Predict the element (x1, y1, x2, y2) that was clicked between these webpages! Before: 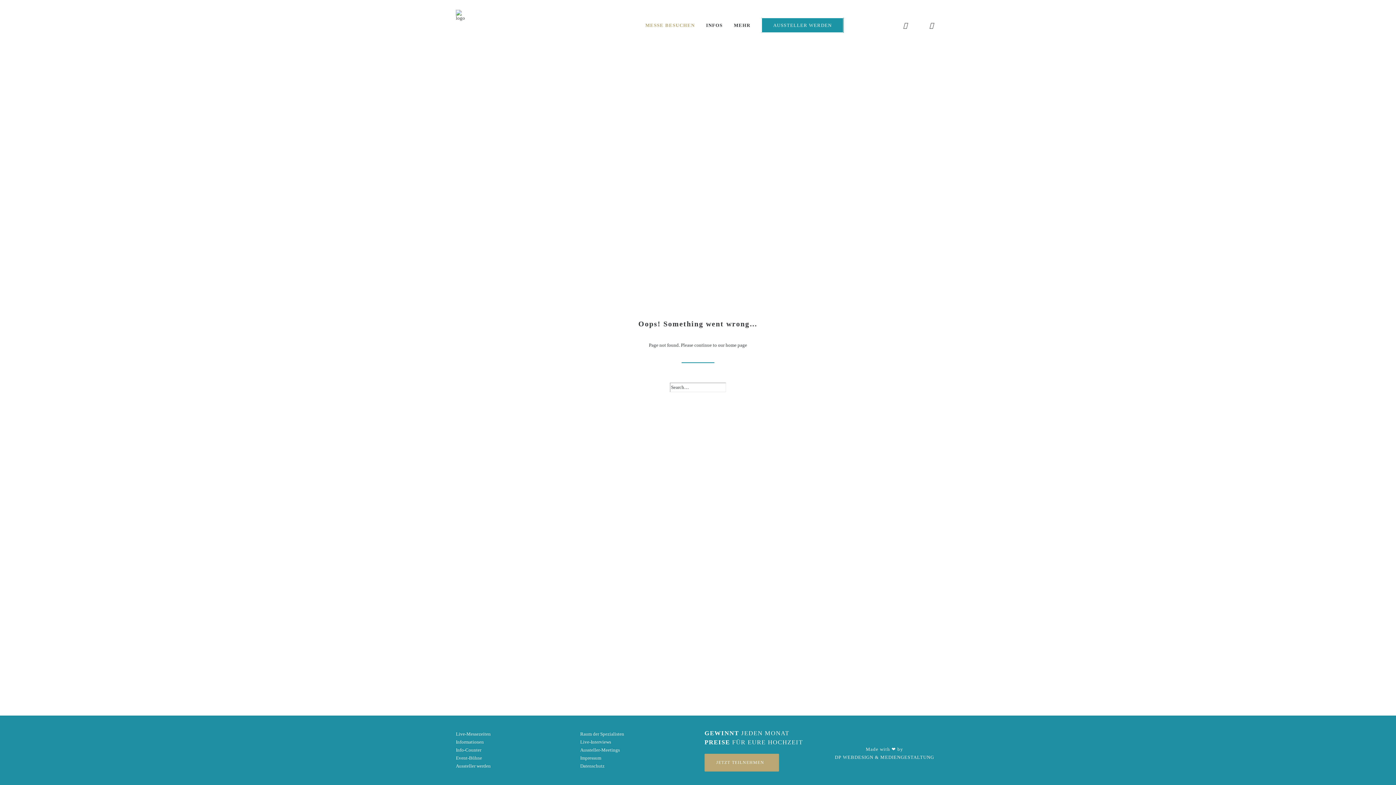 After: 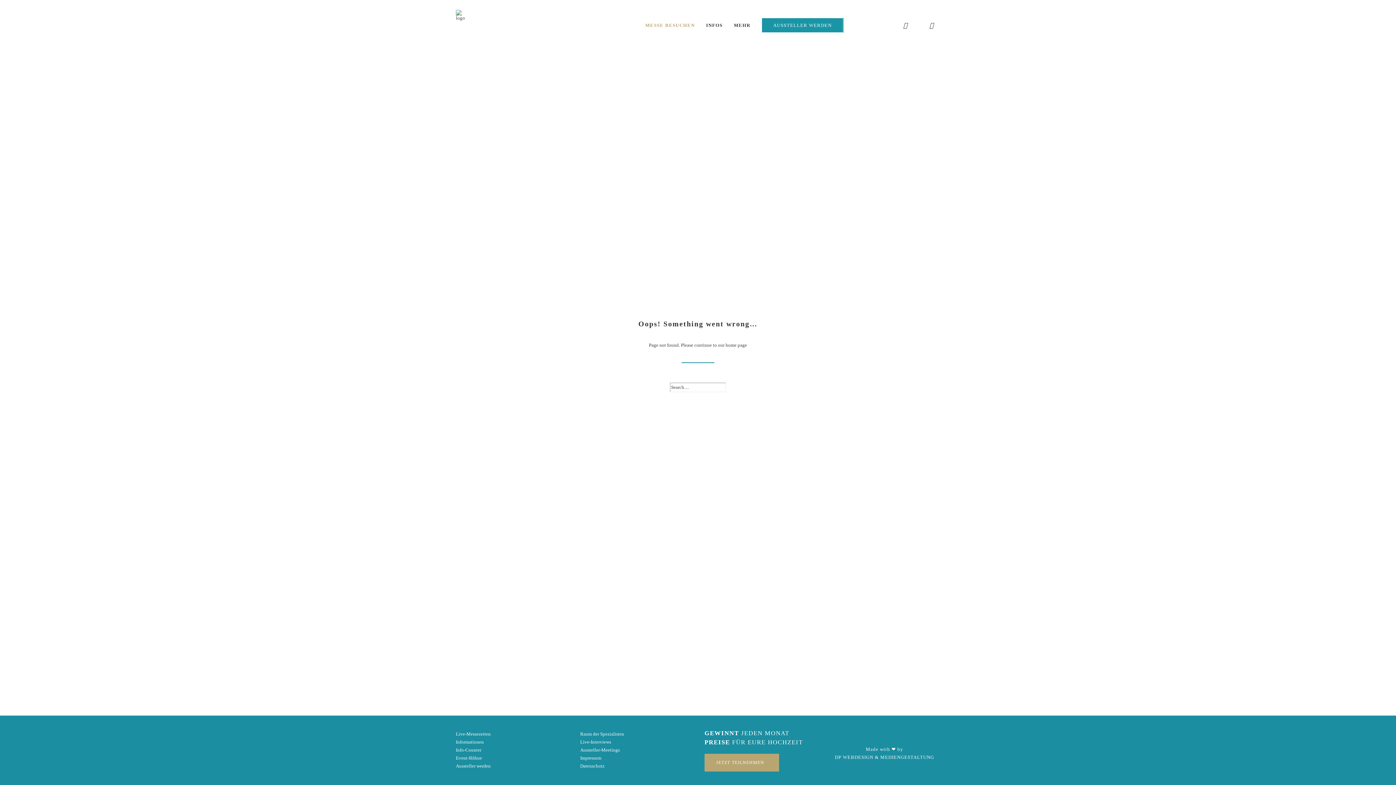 Action: label: MESSE BESUCHEN bbox: (640, 0, 700, 50)